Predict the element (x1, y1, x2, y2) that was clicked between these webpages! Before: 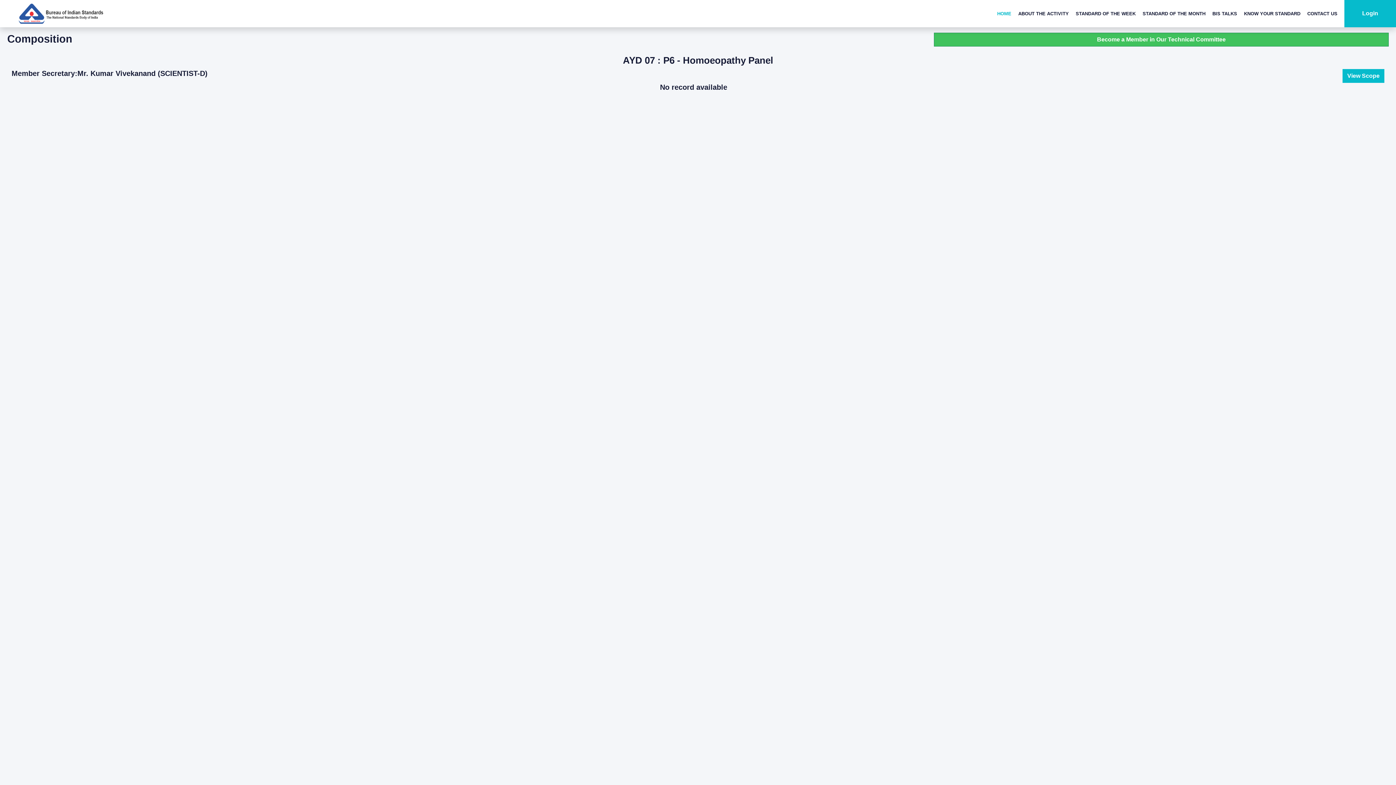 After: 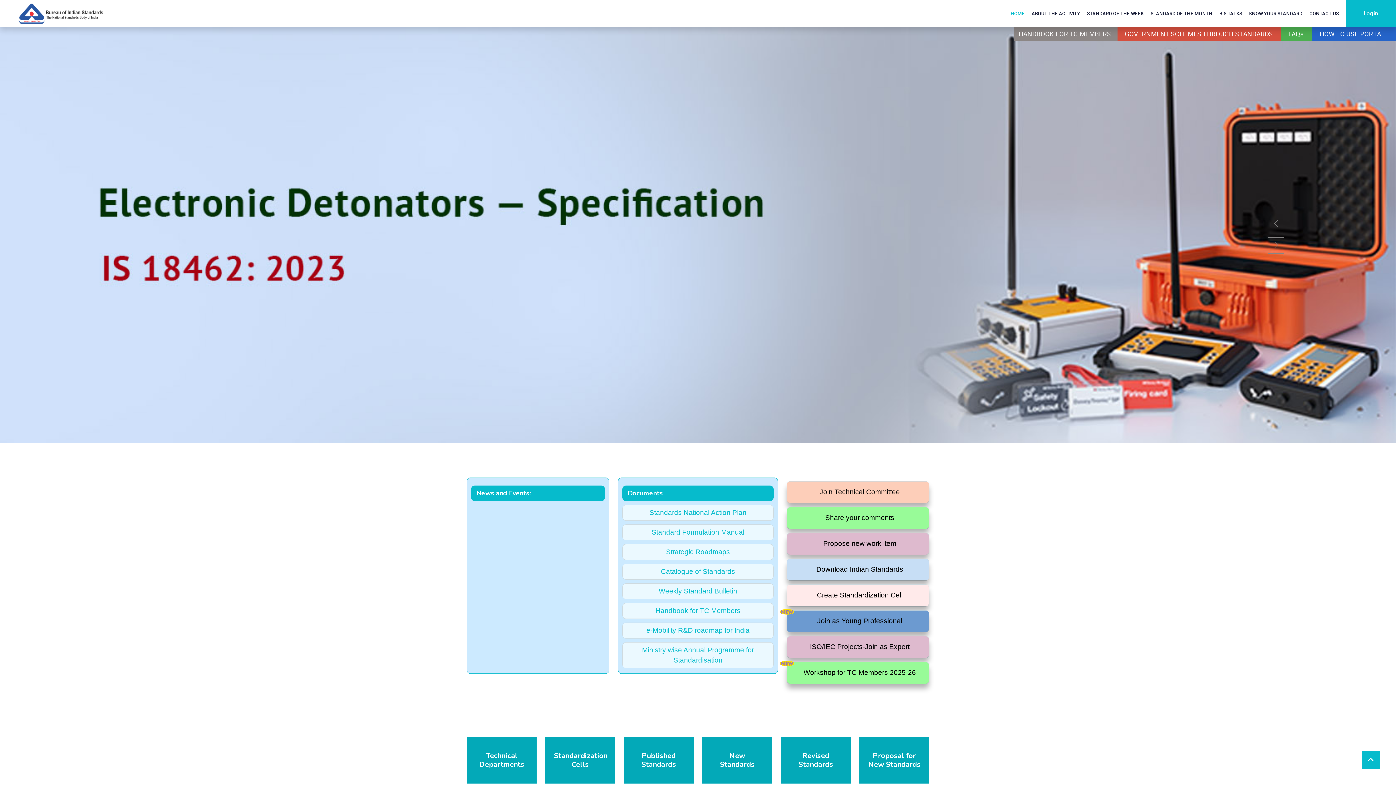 Action: label: HOME bbox: (997, 1, 1011, 26)